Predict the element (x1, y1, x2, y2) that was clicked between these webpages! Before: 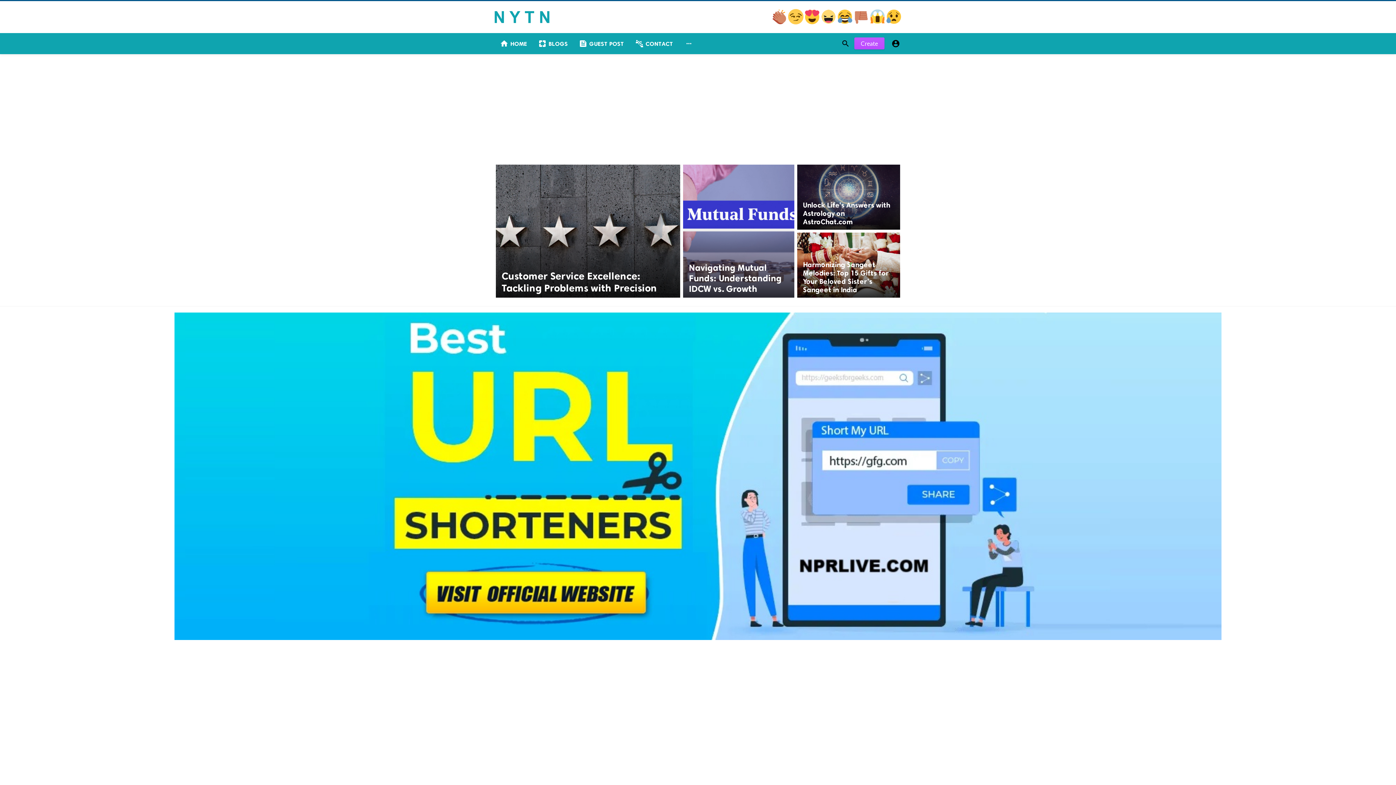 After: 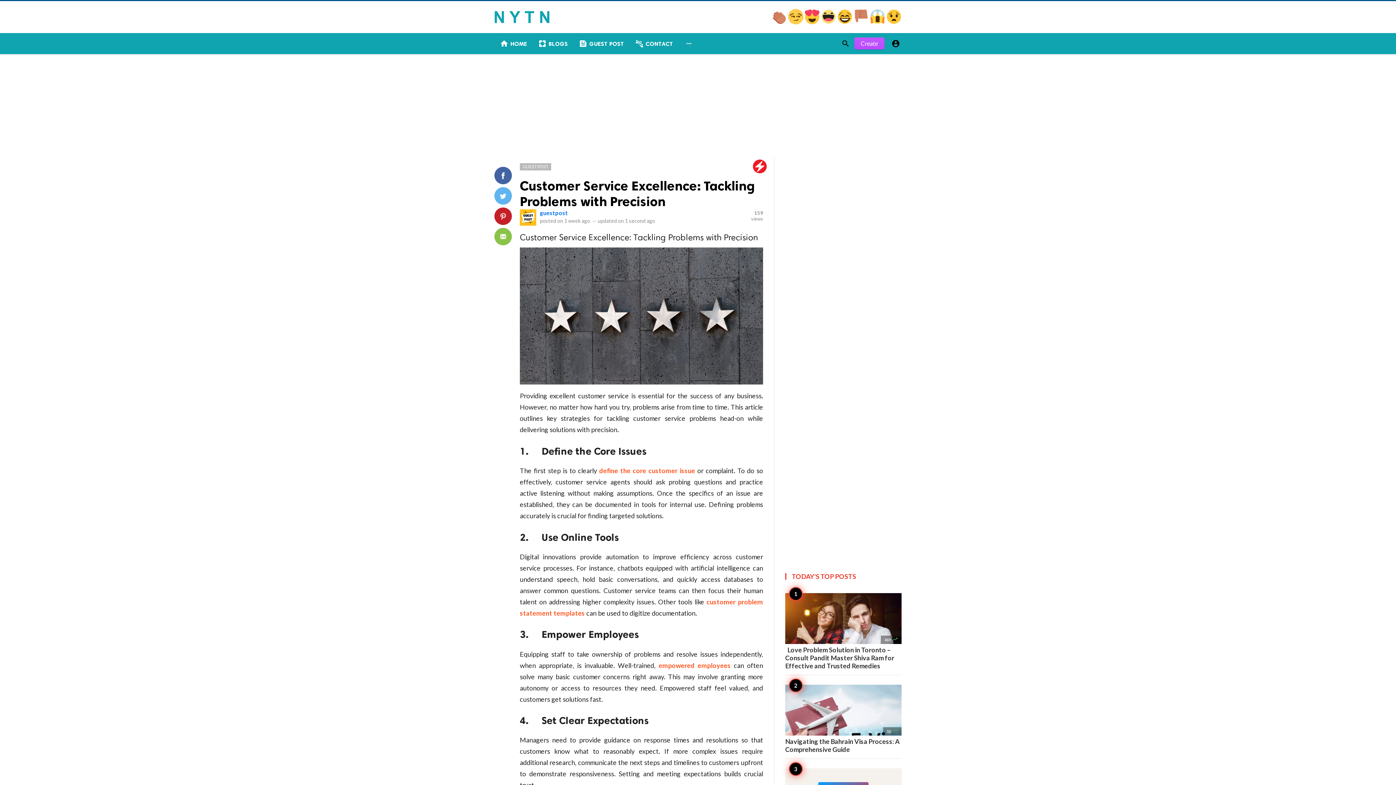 Action: bbox: (494, 163, 681, 299)